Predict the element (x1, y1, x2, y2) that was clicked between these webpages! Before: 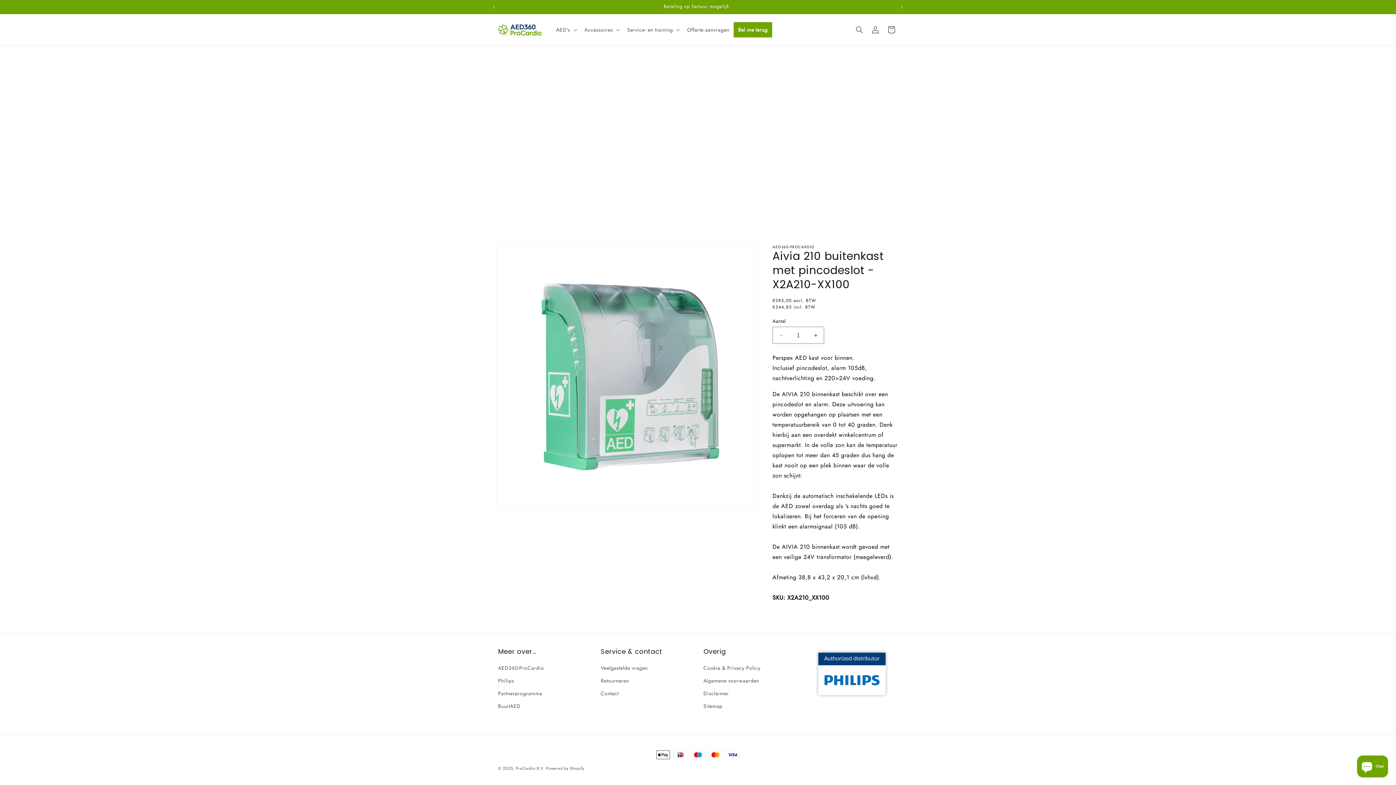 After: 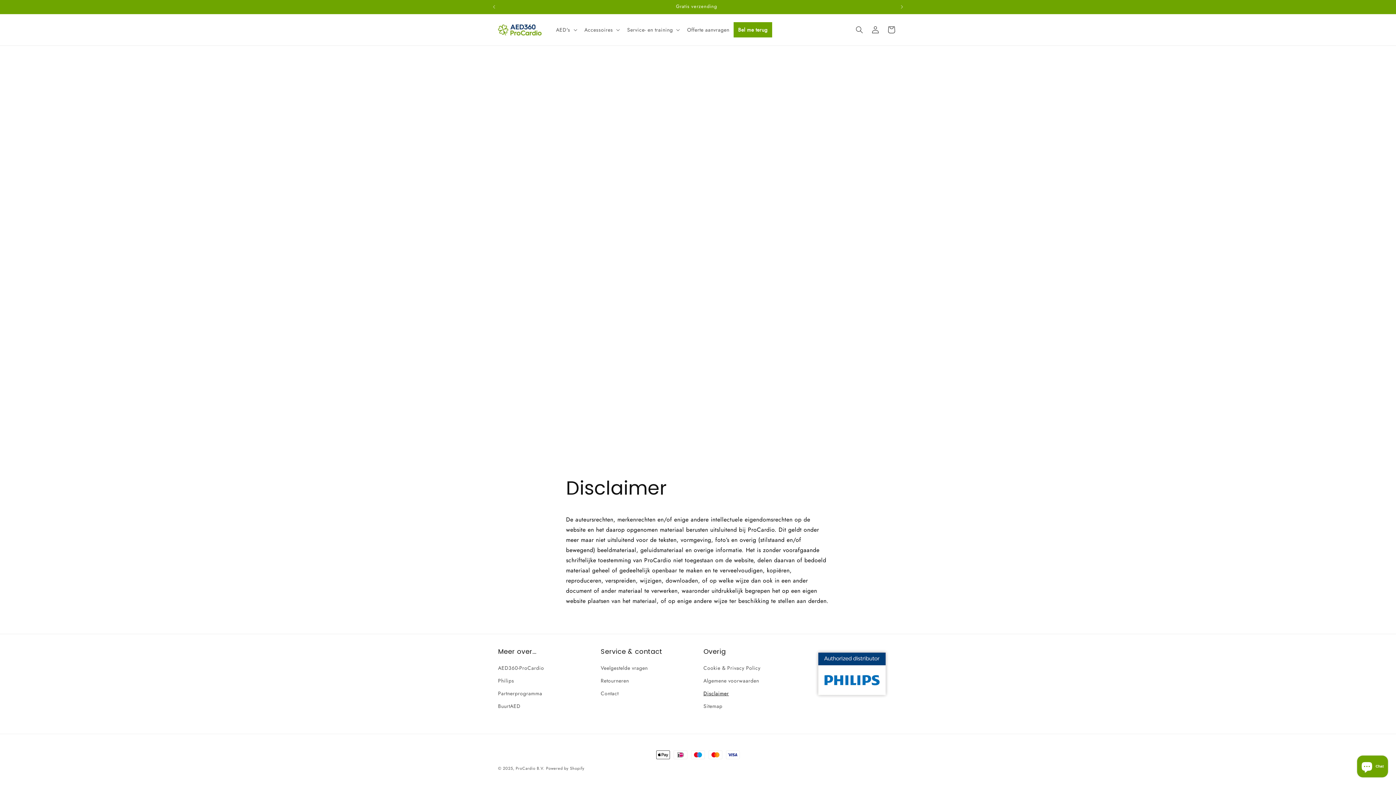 Action: bbox: (703, 687, 729, 700) label: Disclaimer